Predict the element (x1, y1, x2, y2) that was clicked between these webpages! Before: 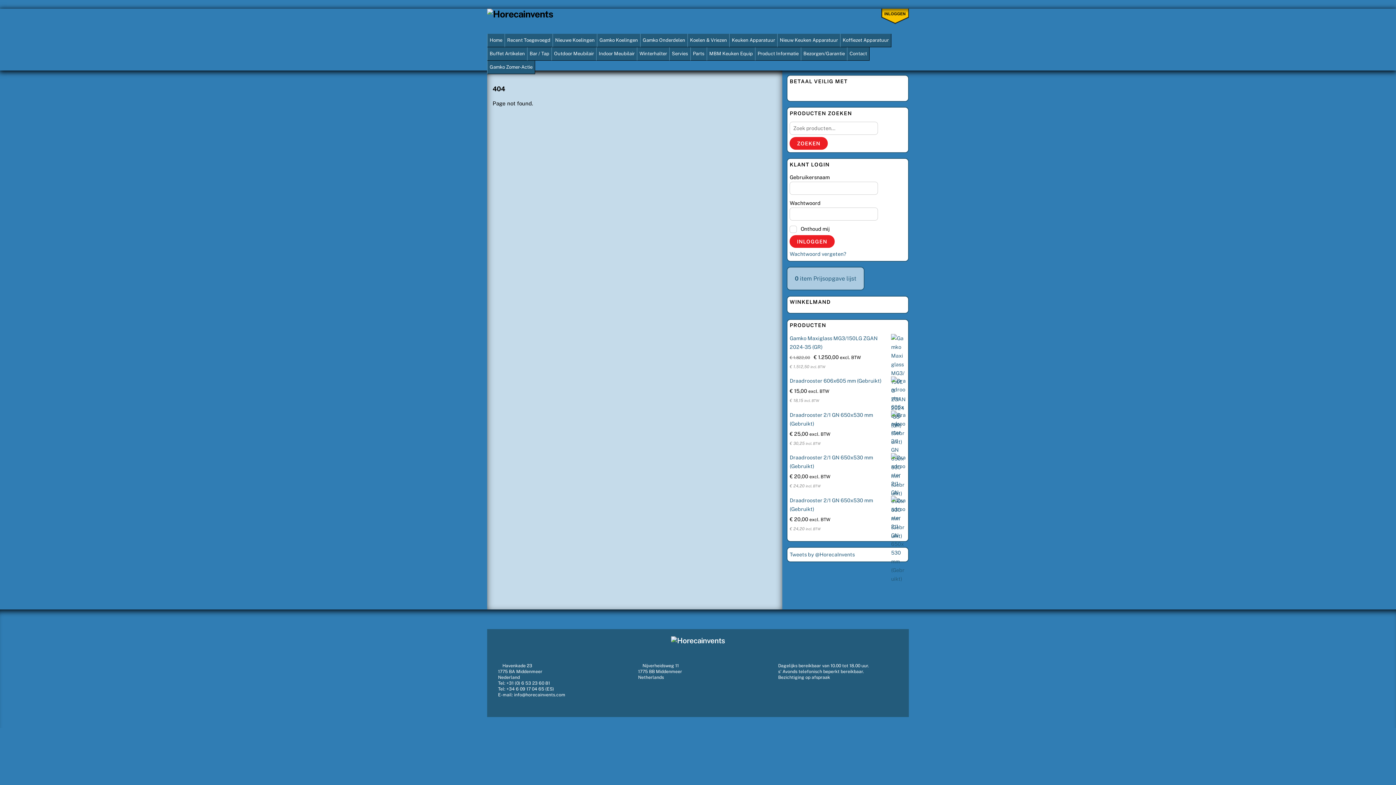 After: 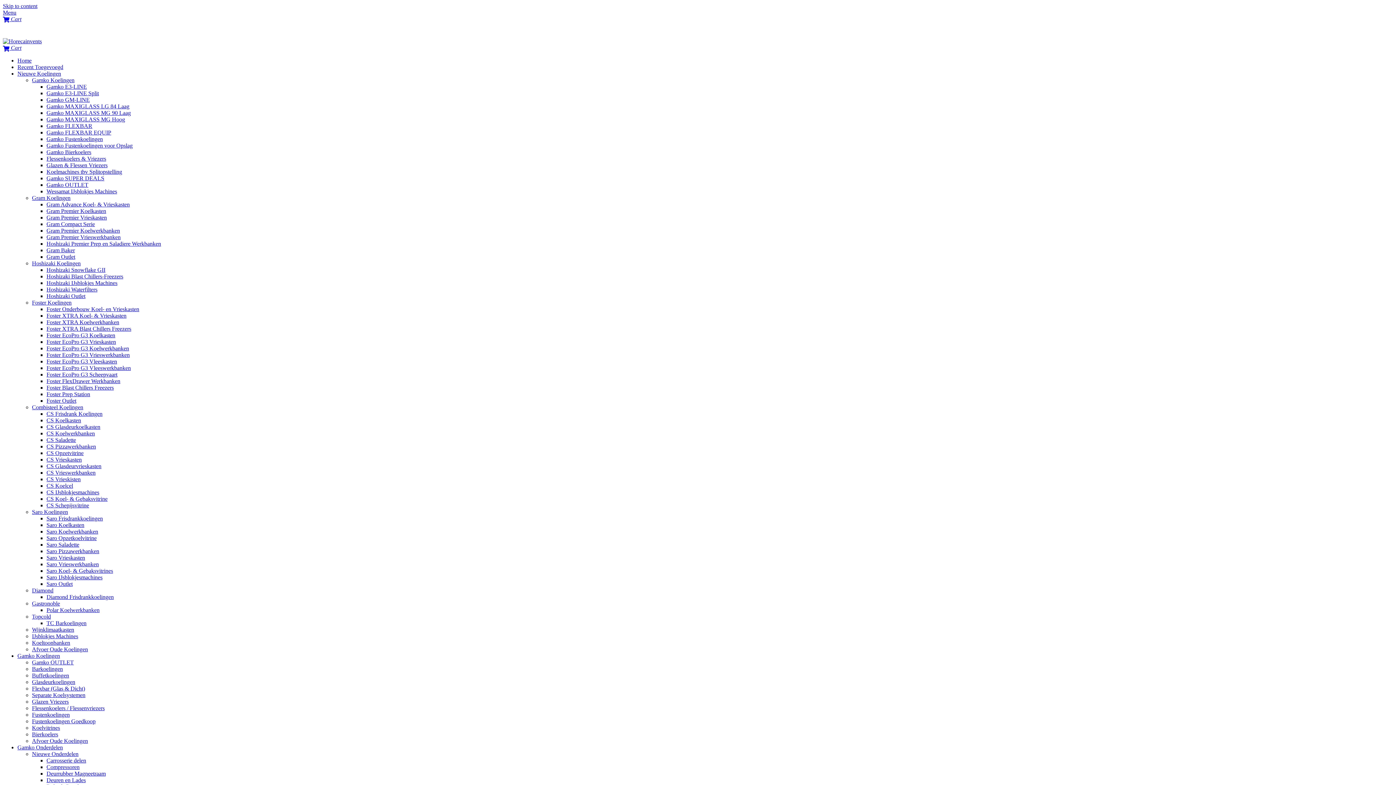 Action: label: 0 item Prijsopgave lijst bbox: (795, 275, 856, 282)